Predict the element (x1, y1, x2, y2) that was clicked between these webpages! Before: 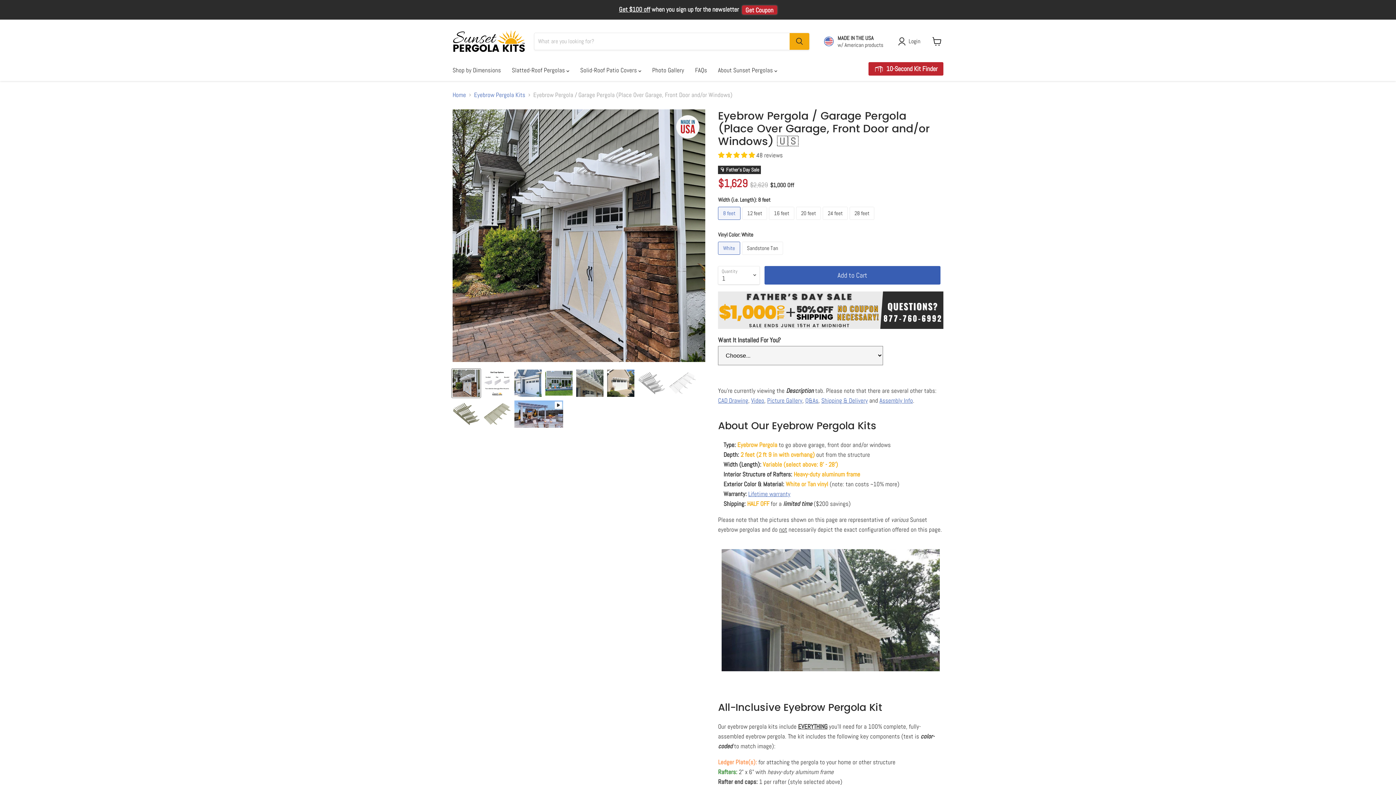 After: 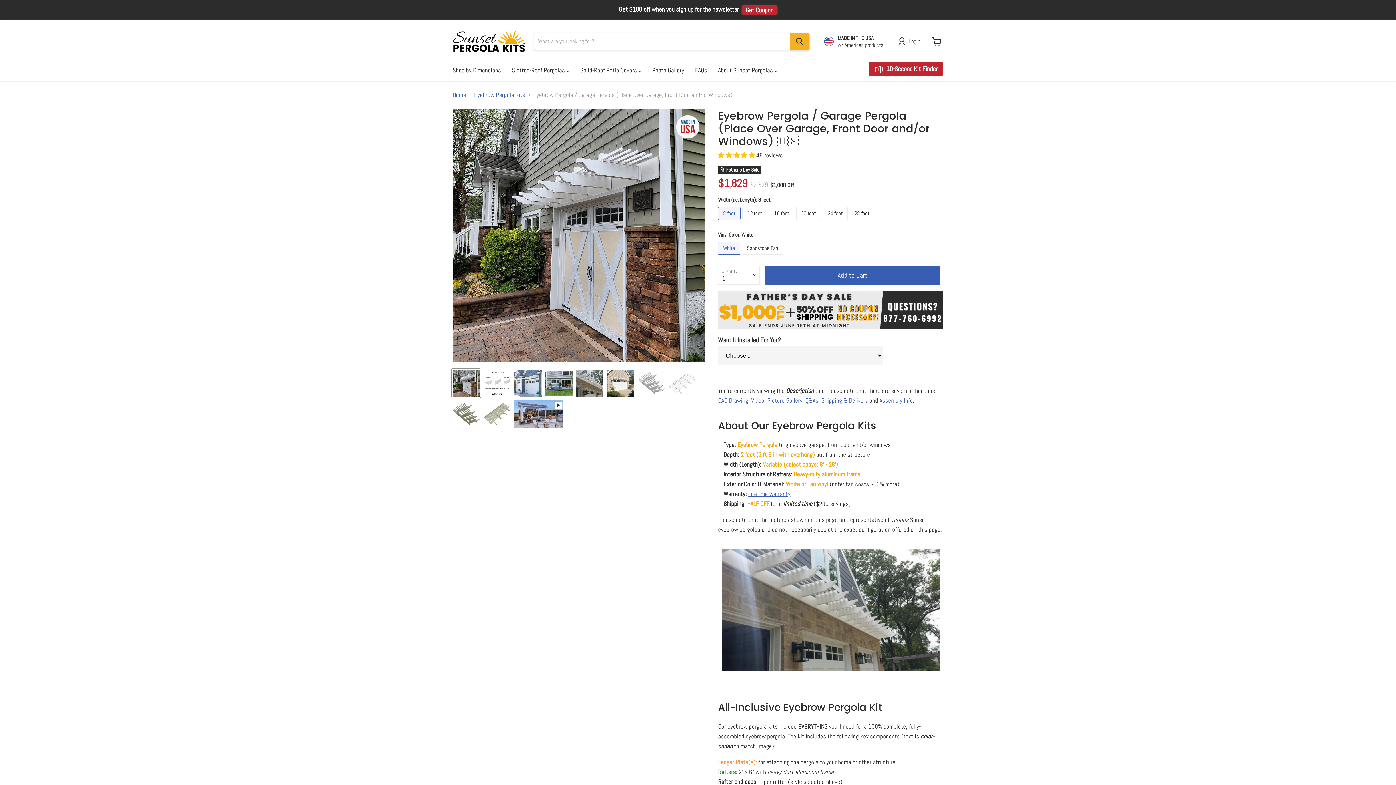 Action: bbox: (789, 32, 809, 49) label: Search